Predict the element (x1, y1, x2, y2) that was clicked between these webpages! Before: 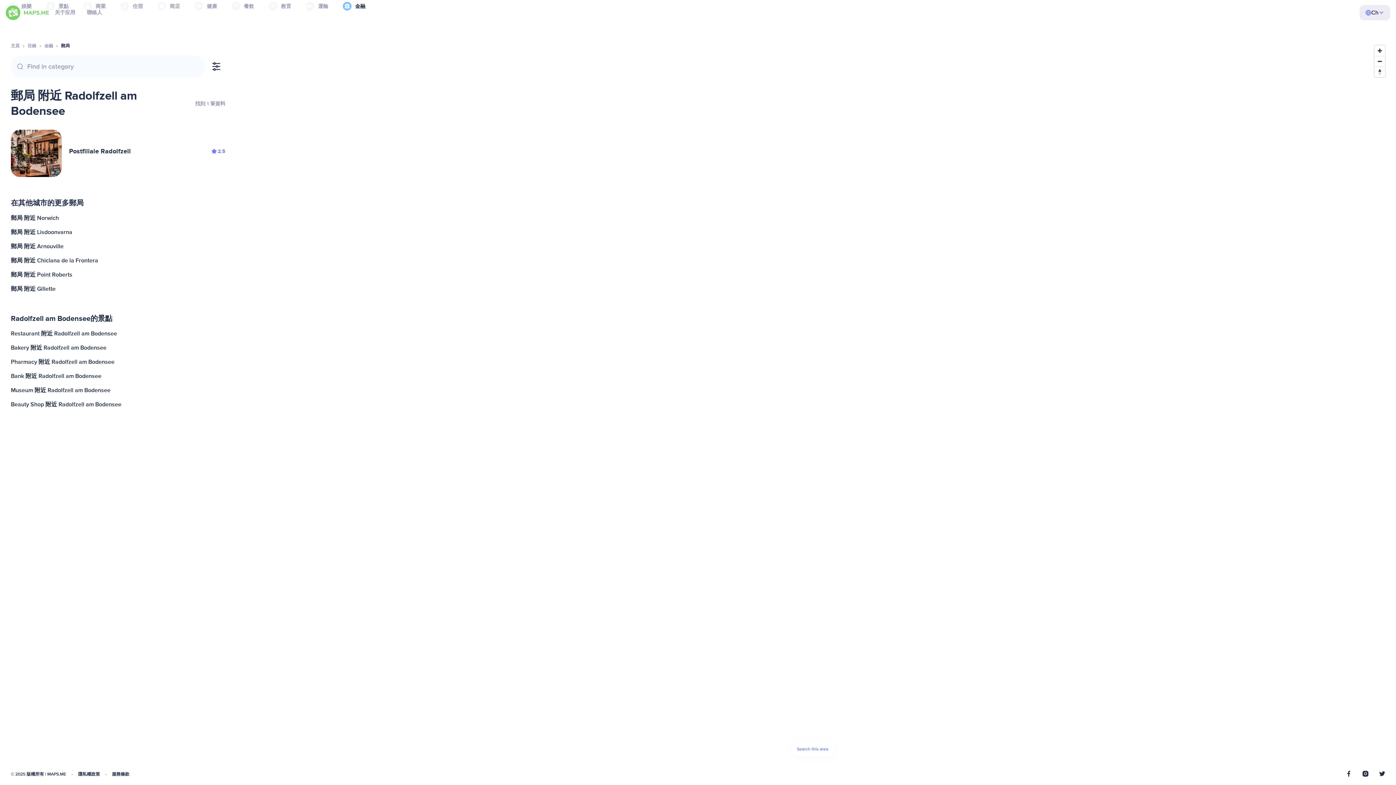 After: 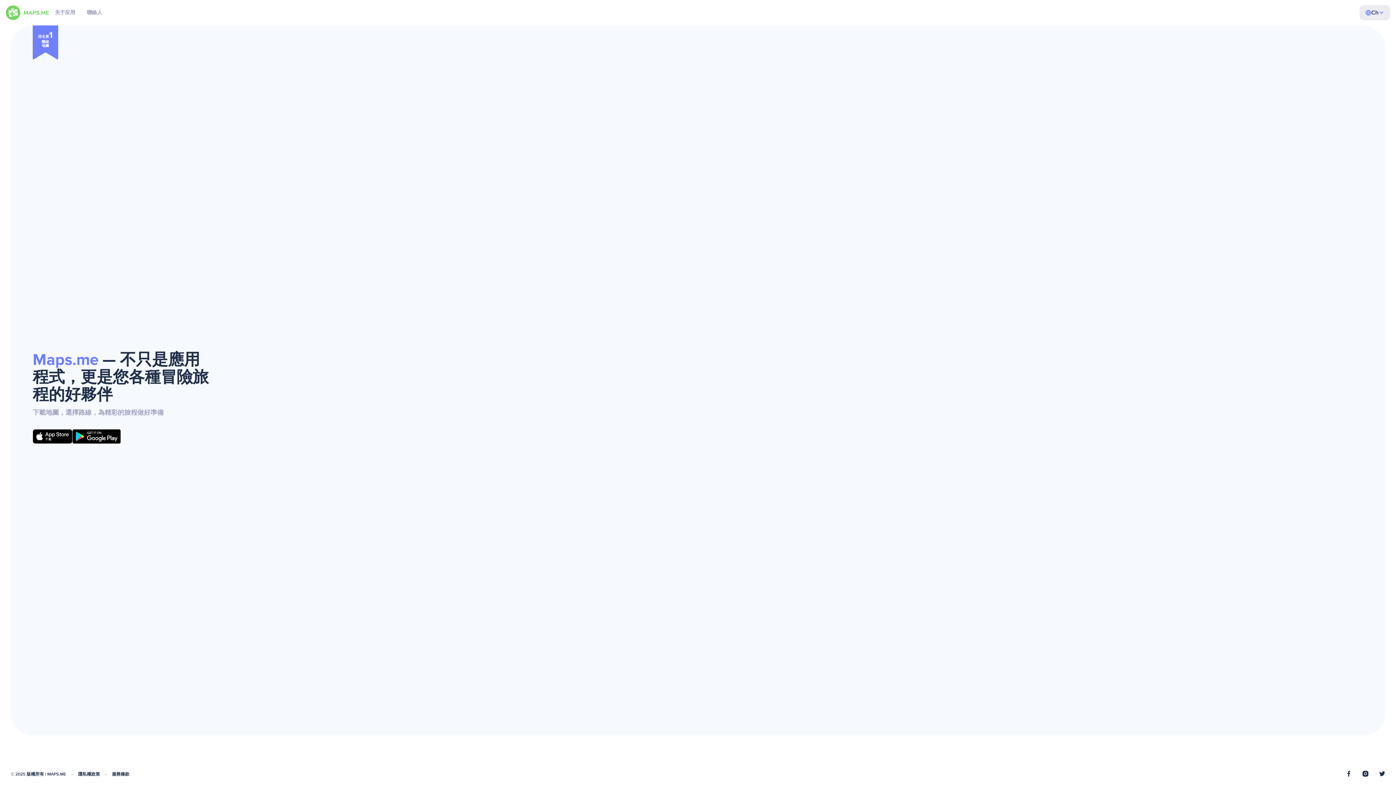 Action: label: 主頁 bbox: (10, 43, 19, 48)